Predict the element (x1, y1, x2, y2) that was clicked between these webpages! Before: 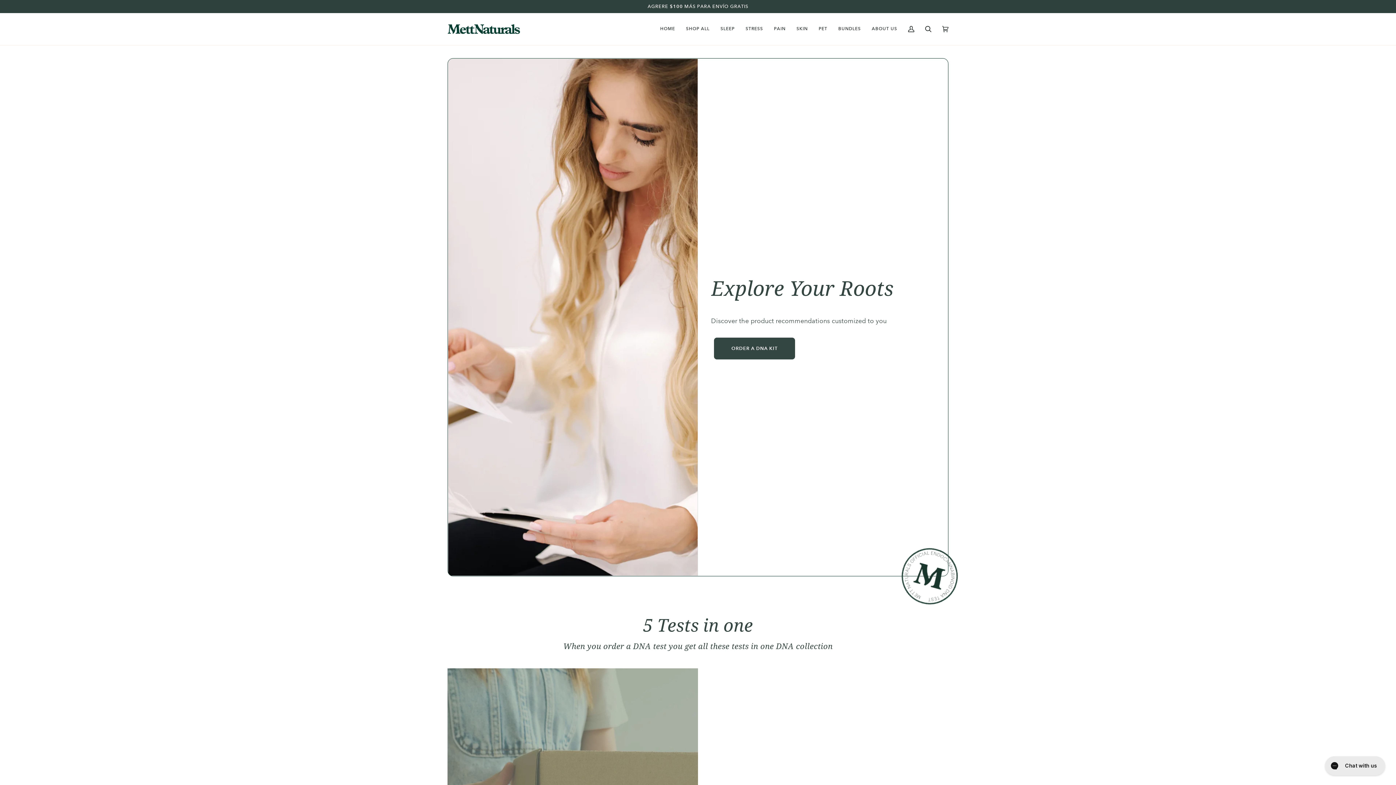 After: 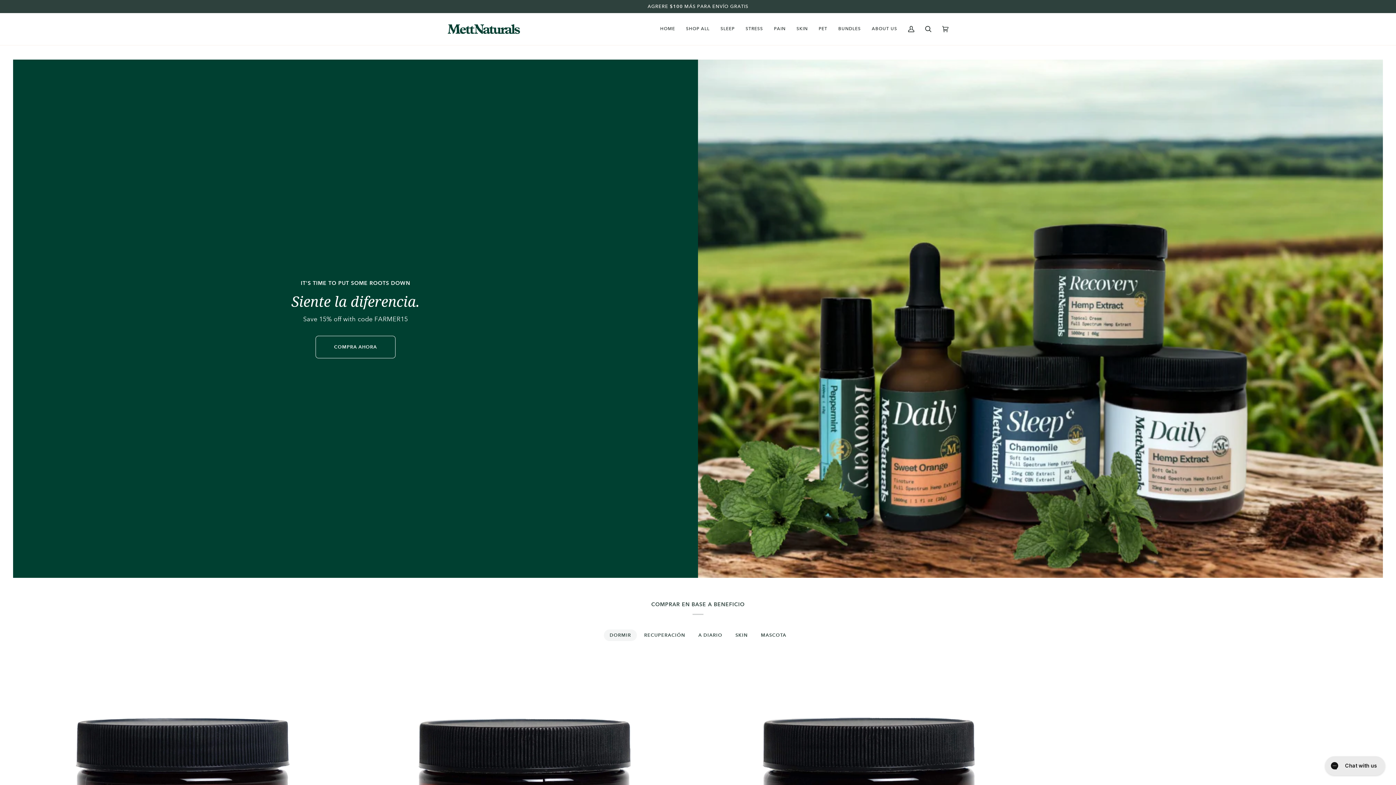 Action: bbox: (654, 13, 680, 44) label: HOME